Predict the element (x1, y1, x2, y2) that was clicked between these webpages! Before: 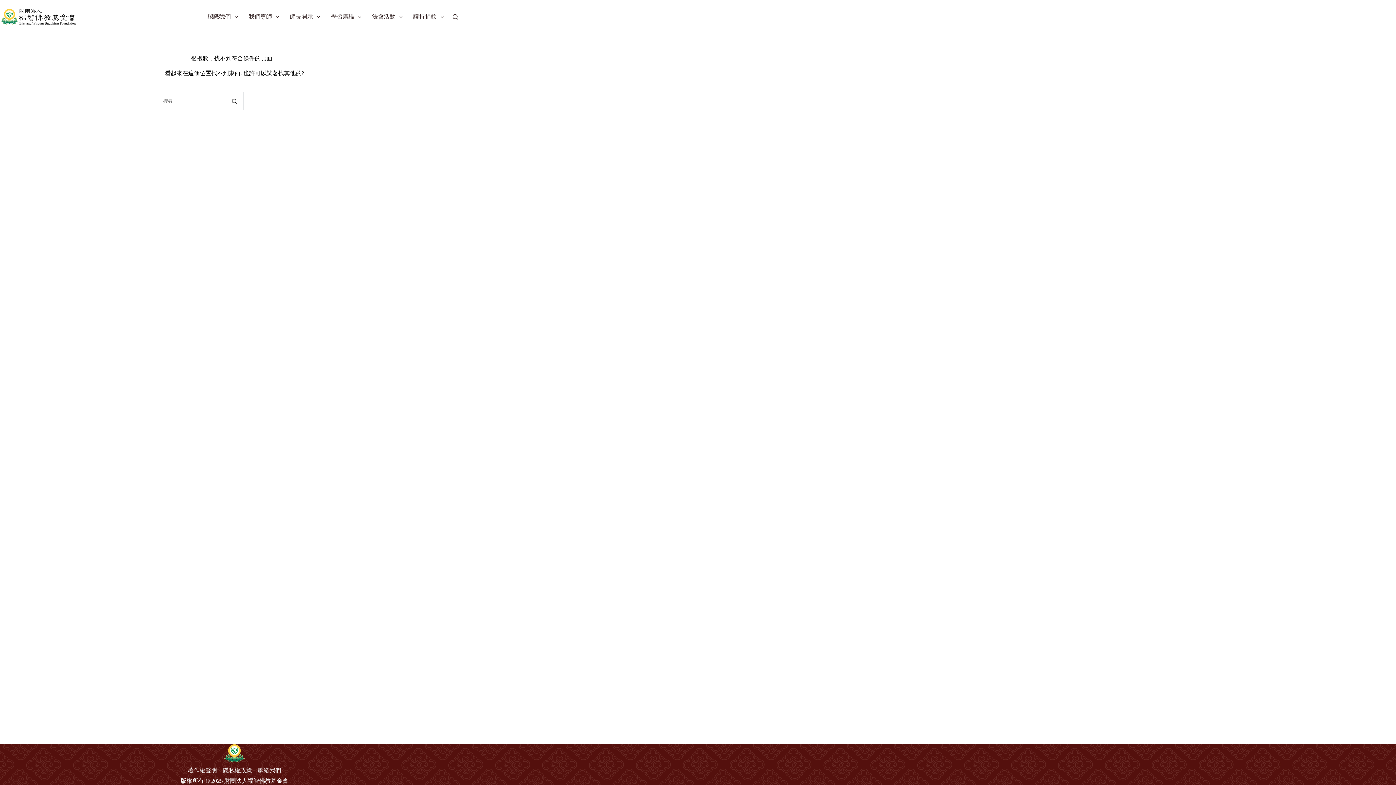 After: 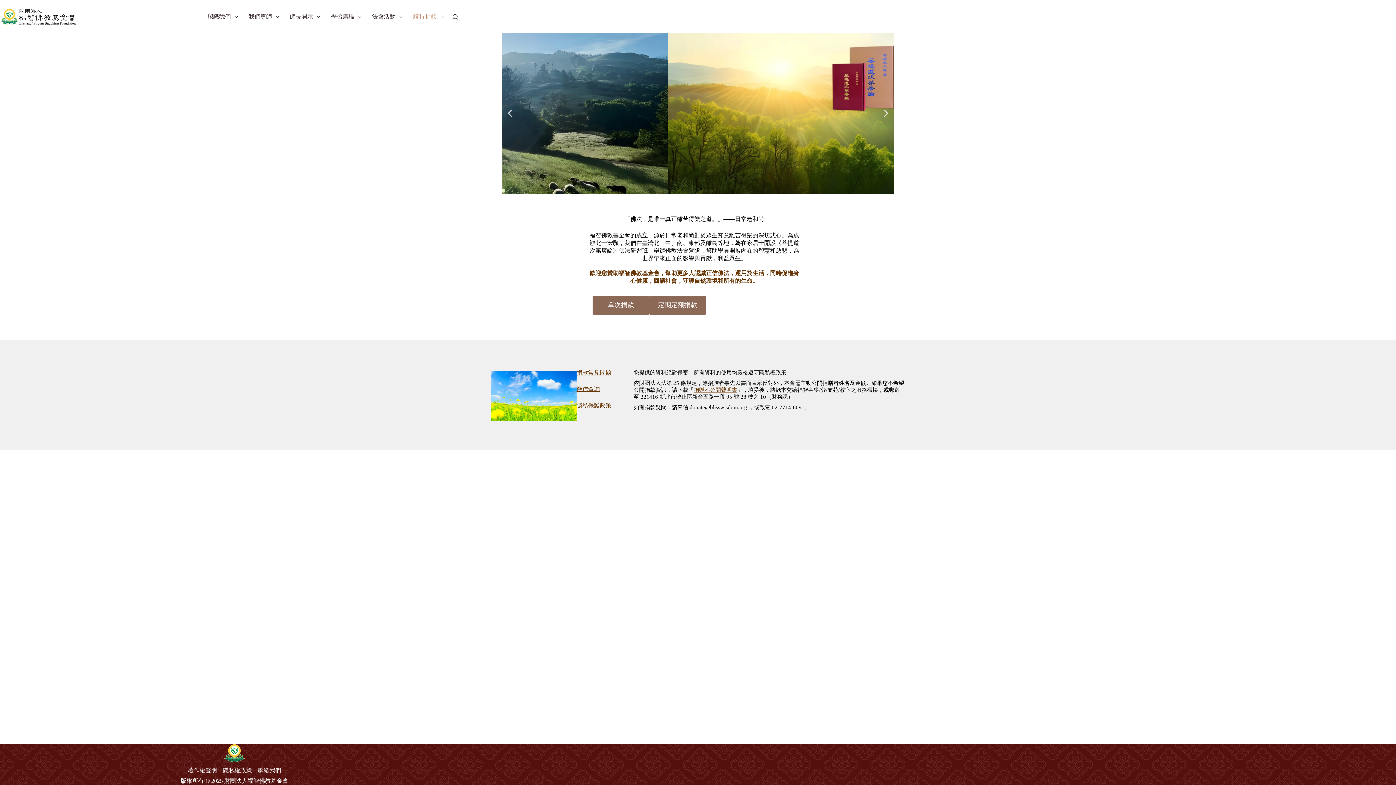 Action: bbox: (407, 0, 449, 33) label: 護持捐款